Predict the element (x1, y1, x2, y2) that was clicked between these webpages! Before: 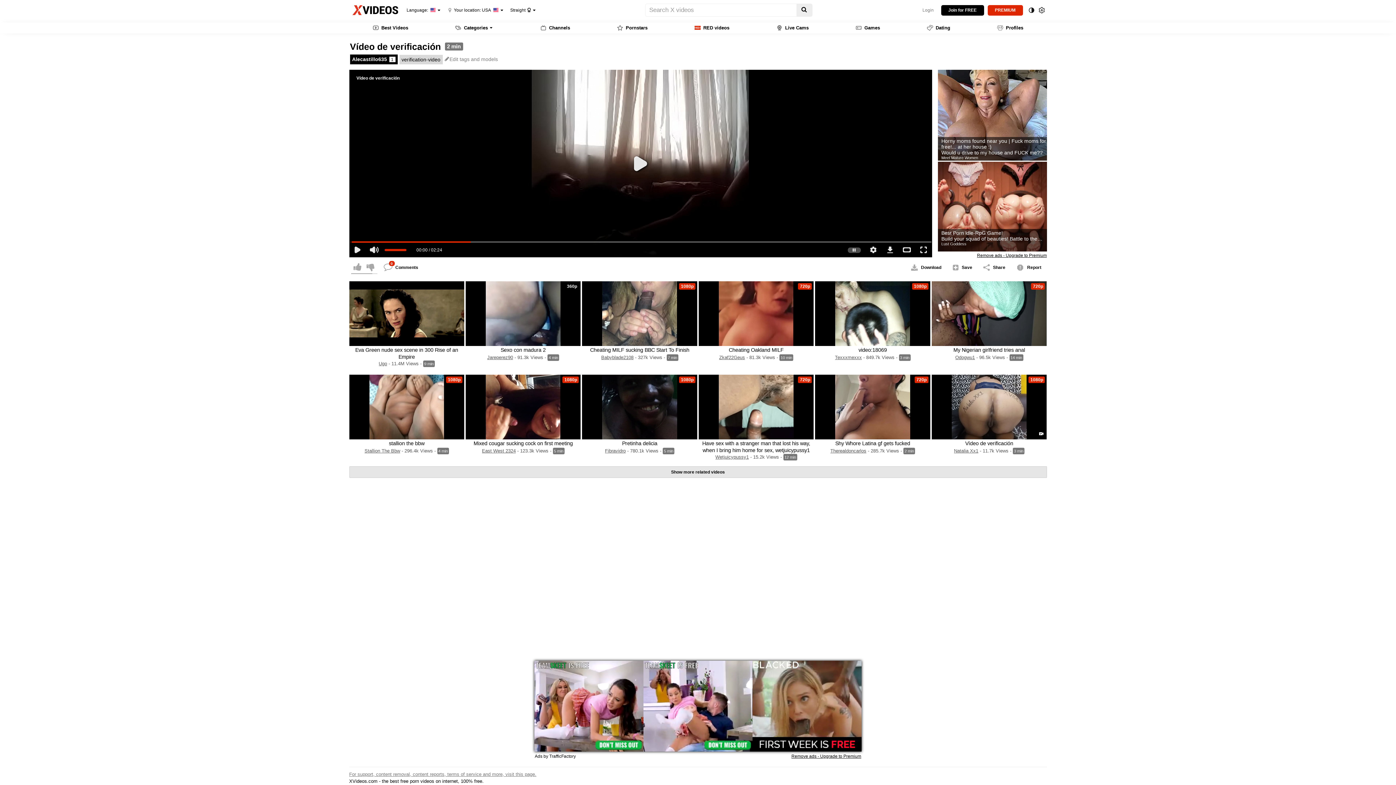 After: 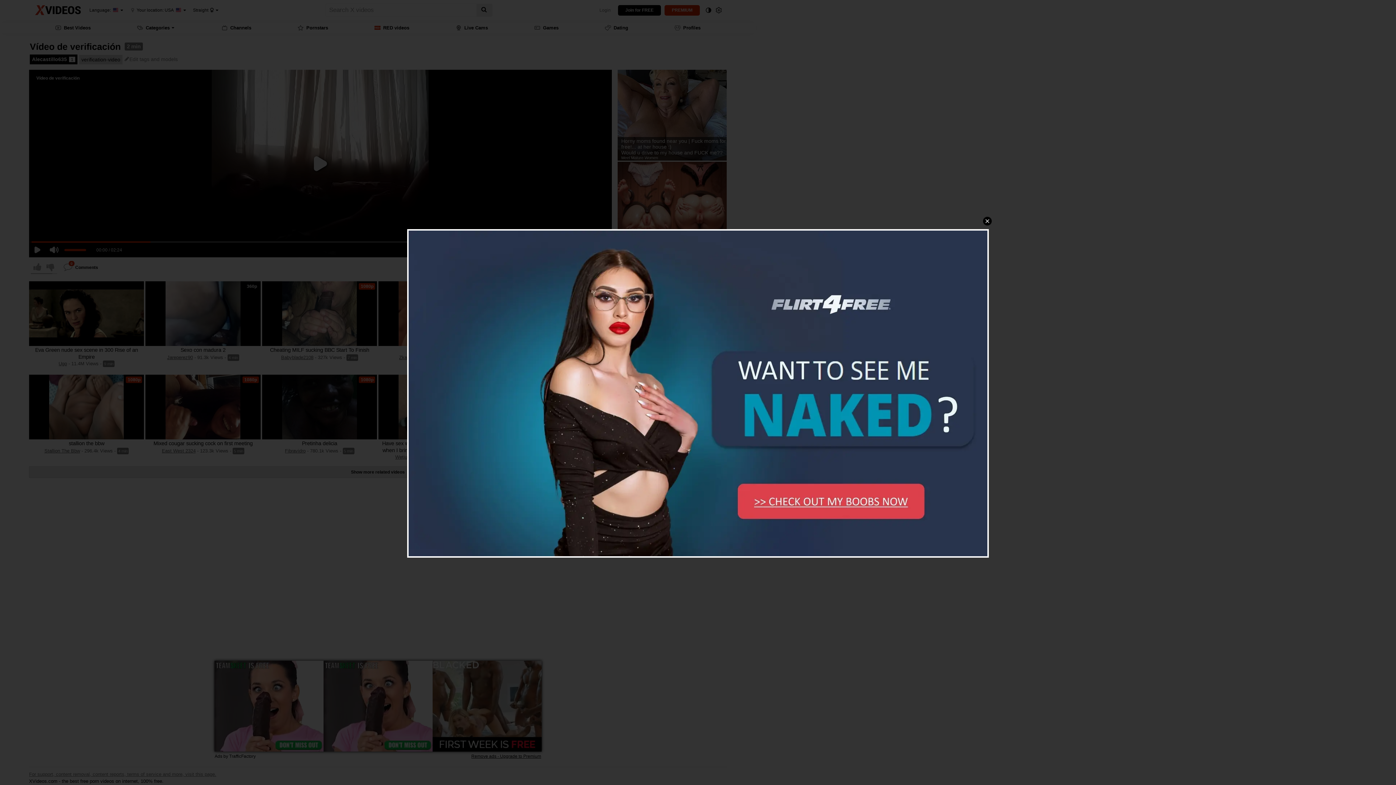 Action: label: Babyblade2108 bbox: (601, 354, 633, 360)